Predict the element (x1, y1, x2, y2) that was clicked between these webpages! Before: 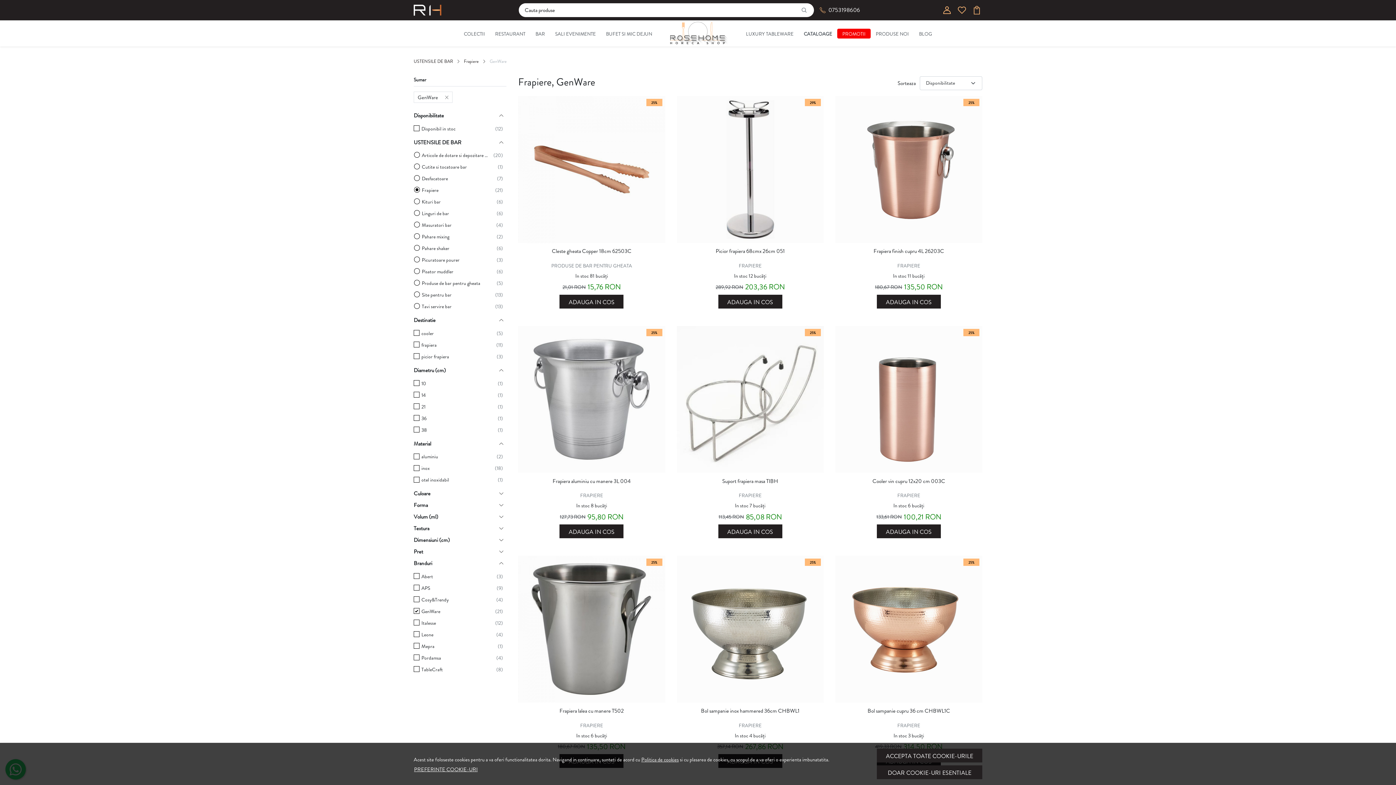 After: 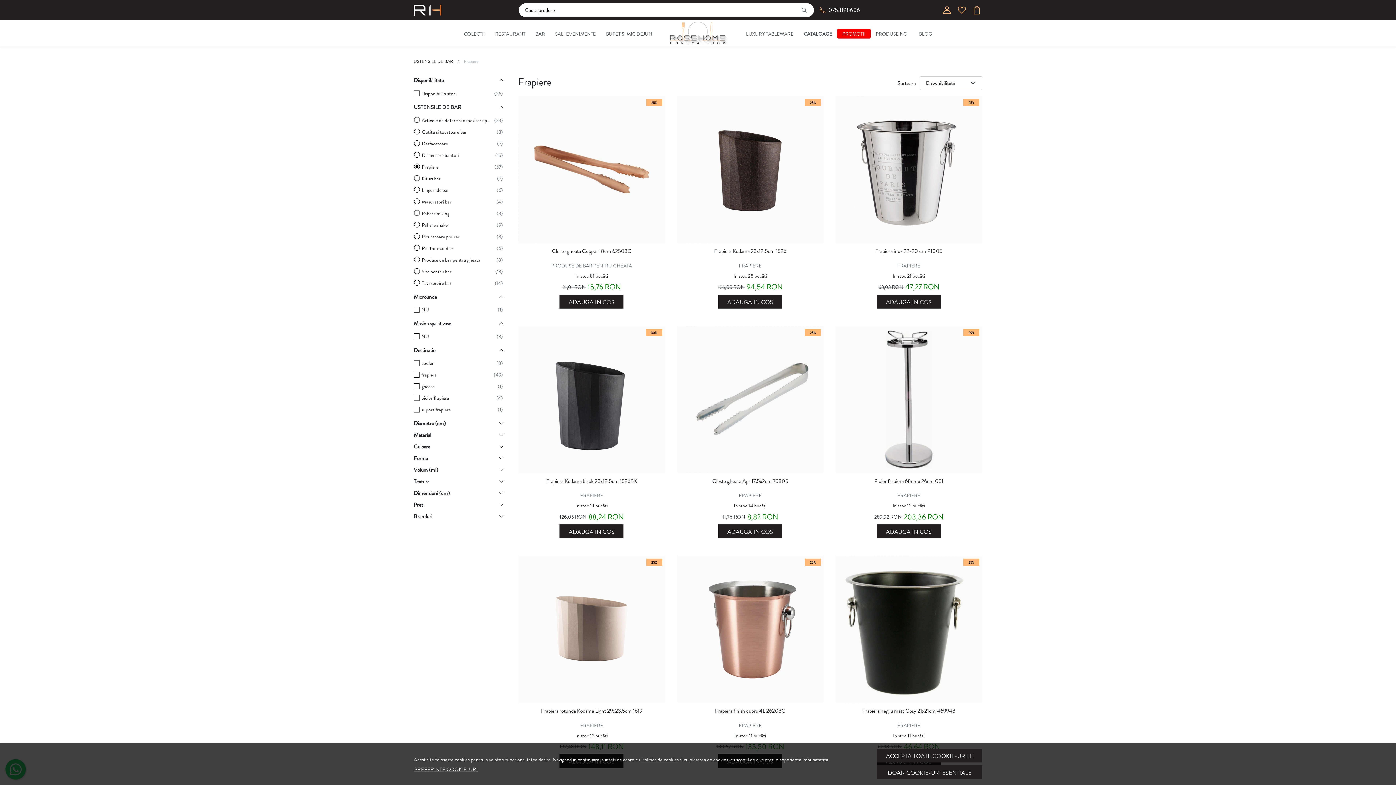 Action: bbox: (676, 489, 823, 502) label: FRAPIERE